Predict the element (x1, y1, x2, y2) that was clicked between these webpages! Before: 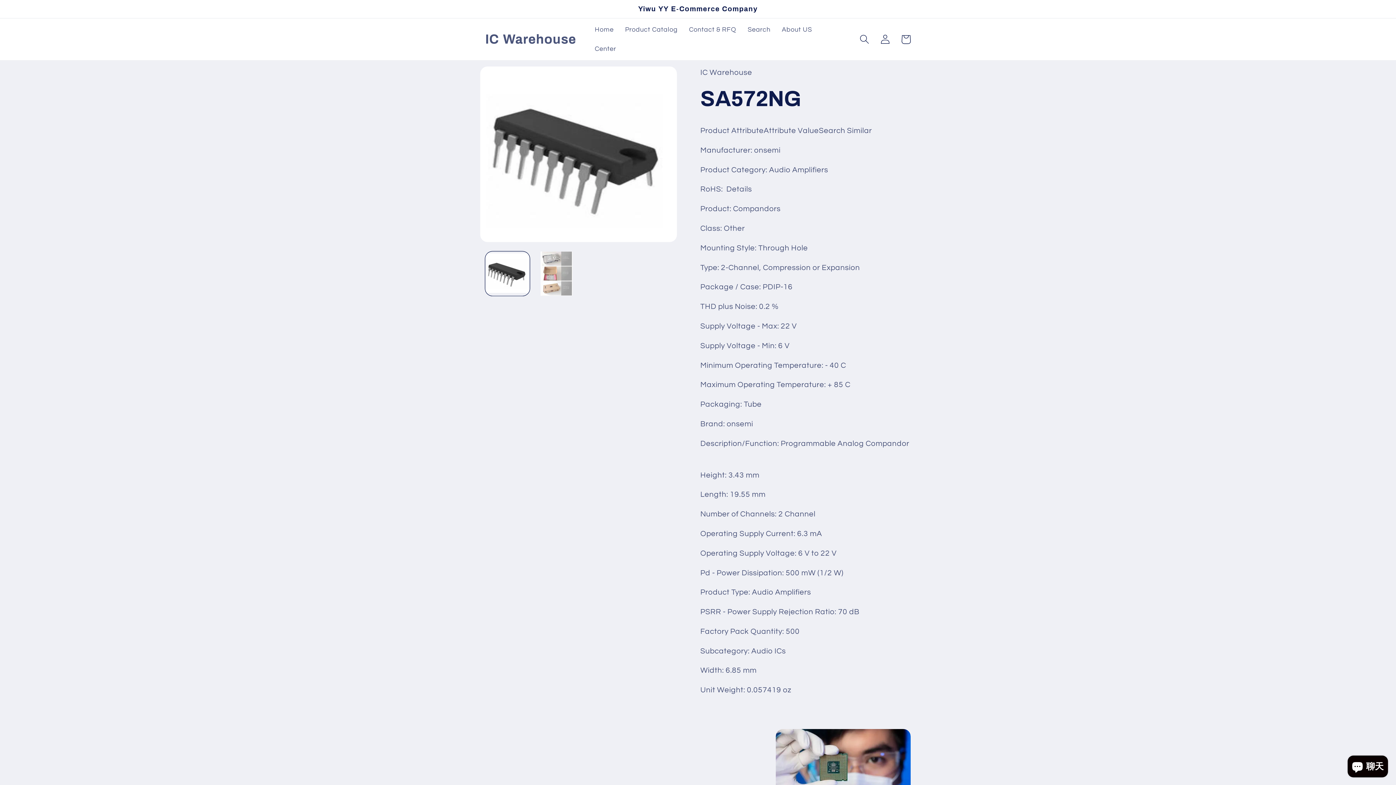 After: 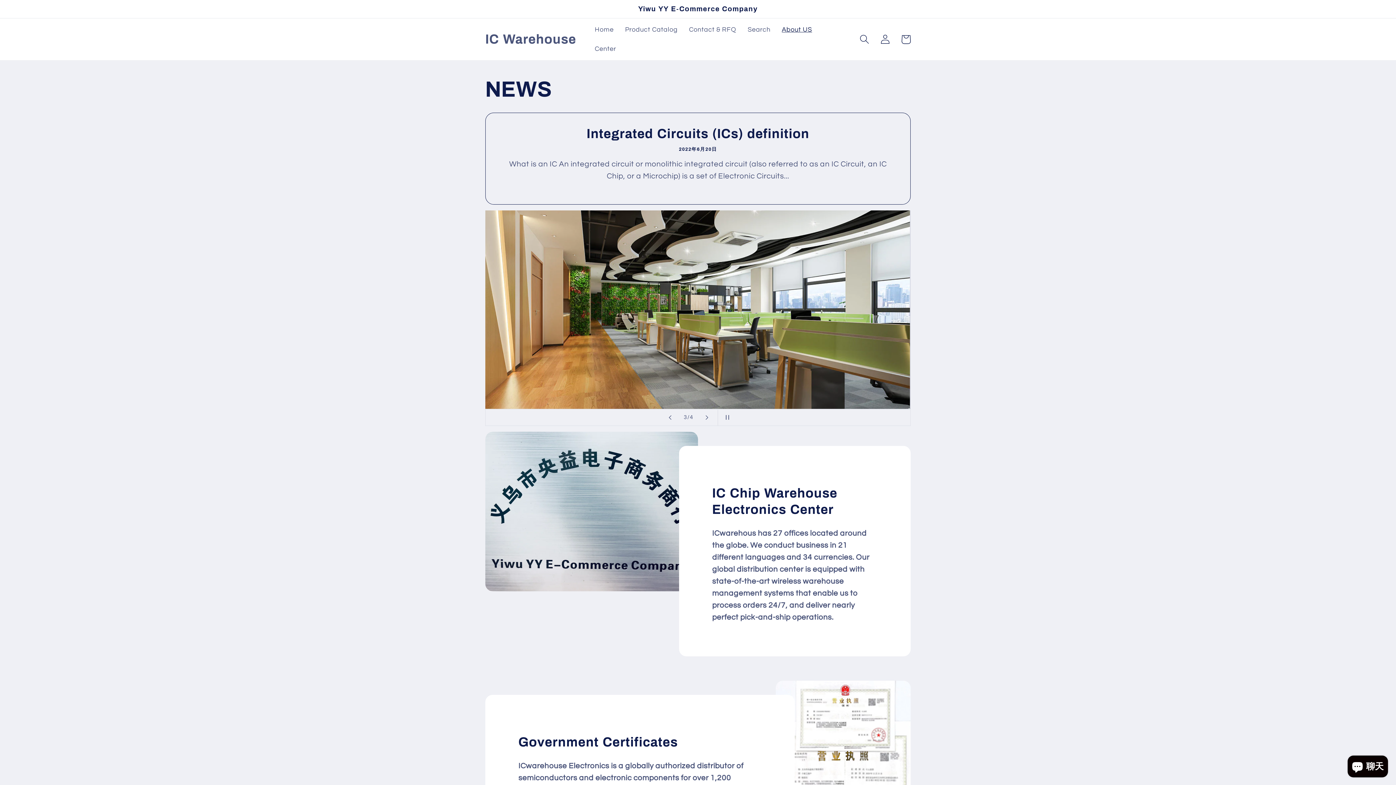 Action: bbox: (776, 20, 817, 39) label: About US